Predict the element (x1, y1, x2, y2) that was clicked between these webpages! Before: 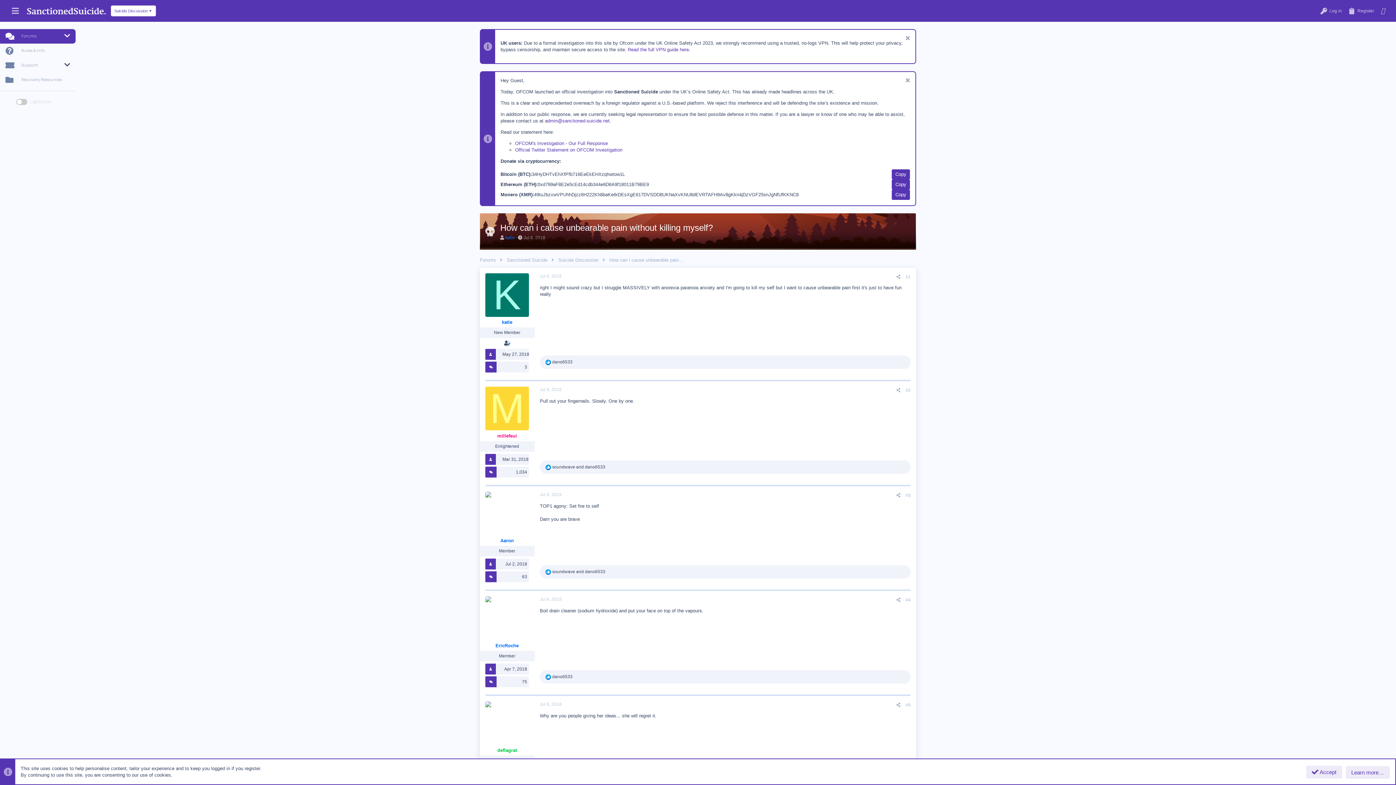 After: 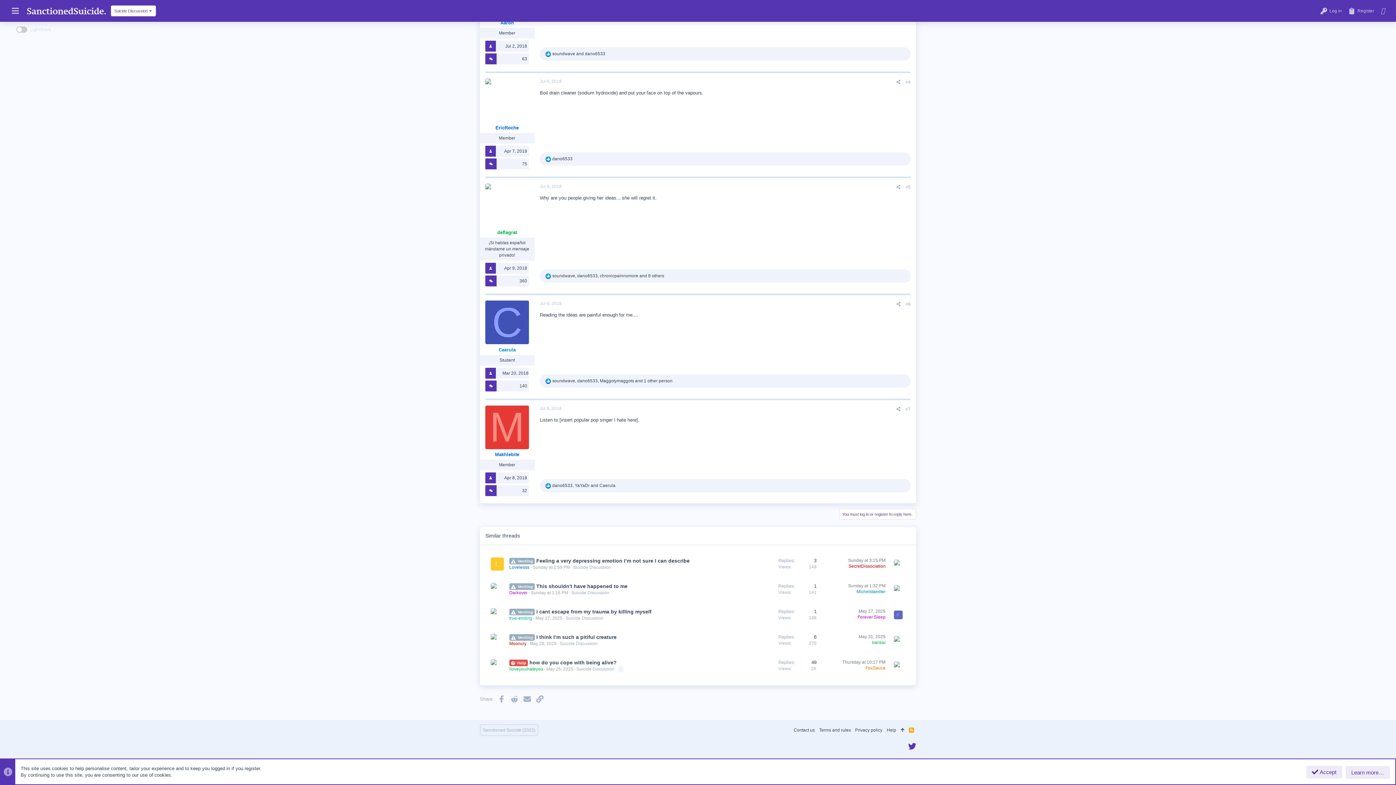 Action: bbox: (540, 597, 561, 602) label: Jul 6, 2018